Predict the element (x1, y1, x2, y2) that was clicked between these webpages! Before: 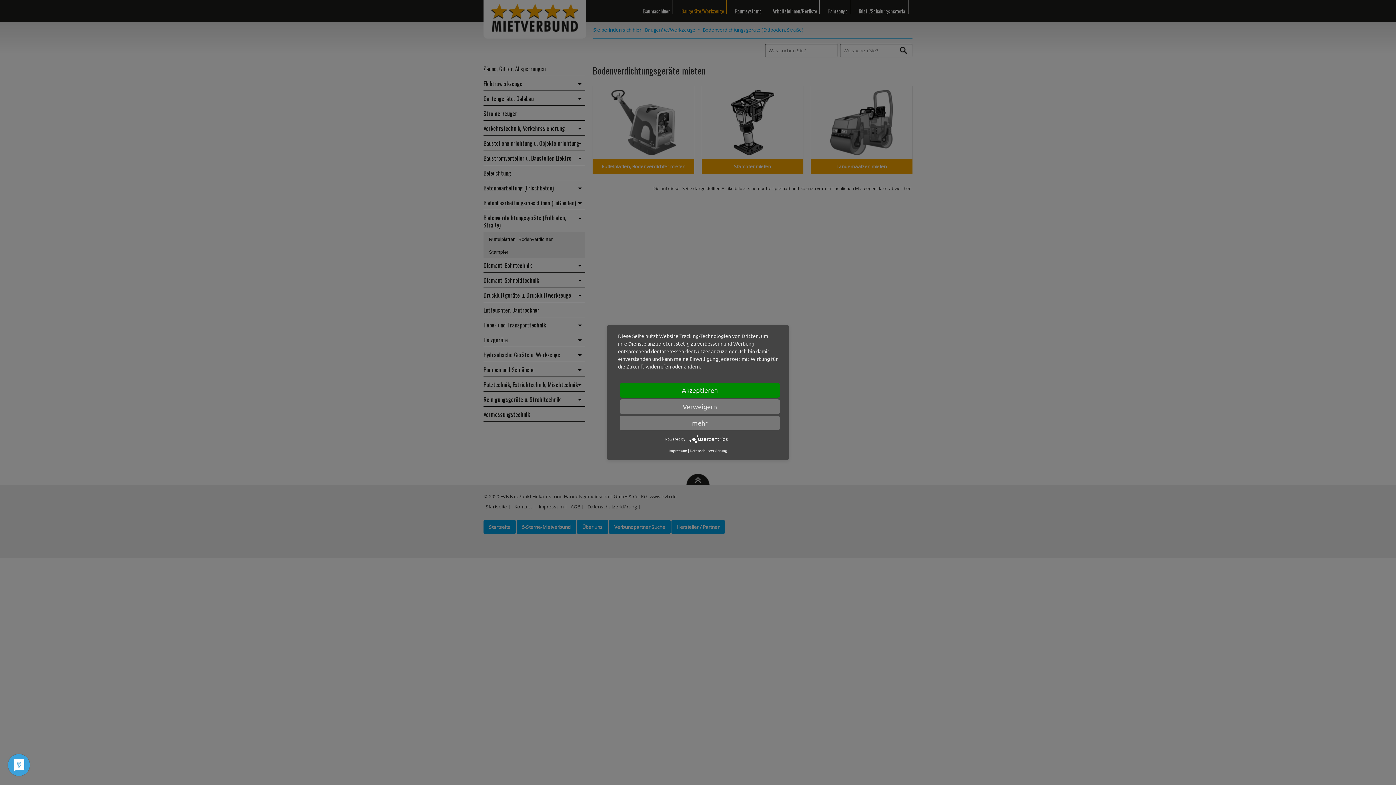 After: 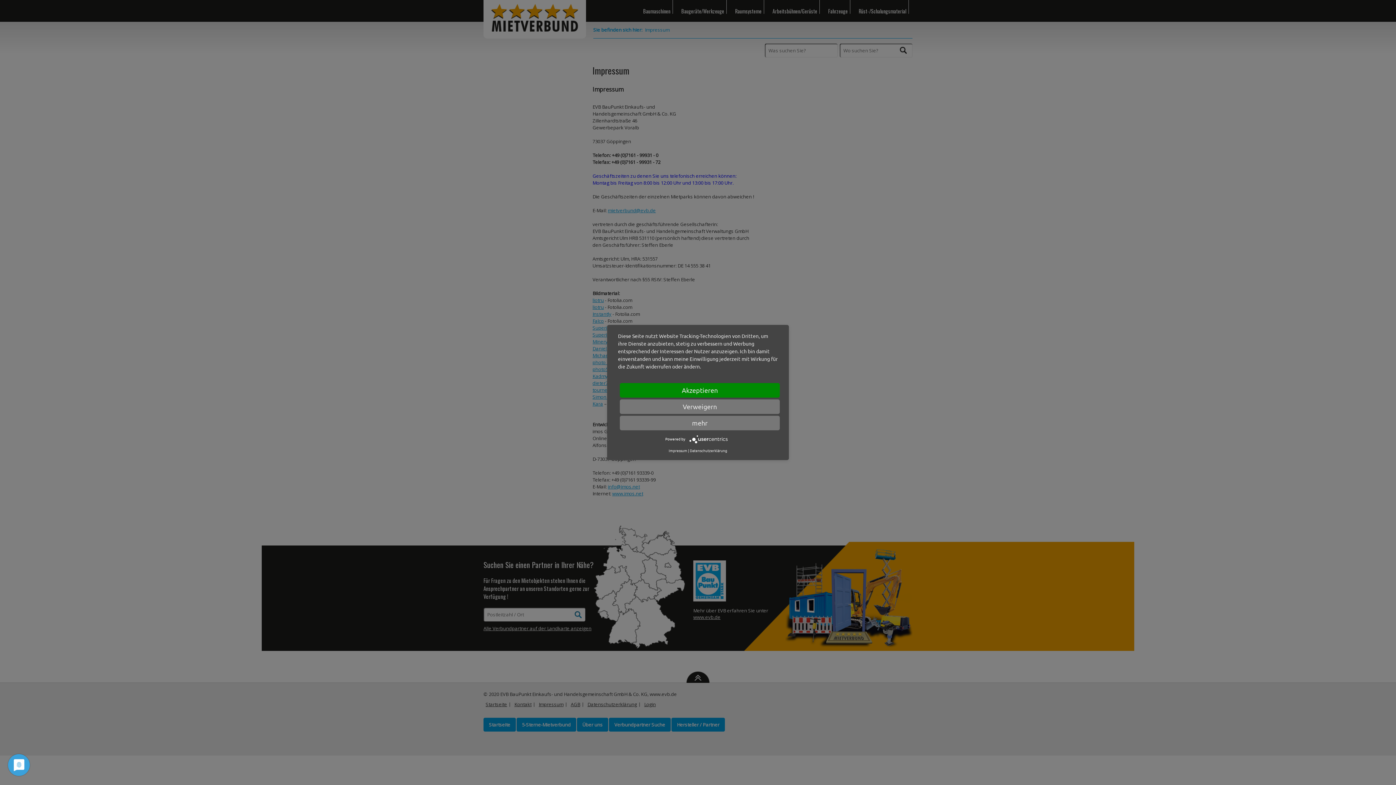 Action: bbox: (668, 448, 687, 453) label: Impressum